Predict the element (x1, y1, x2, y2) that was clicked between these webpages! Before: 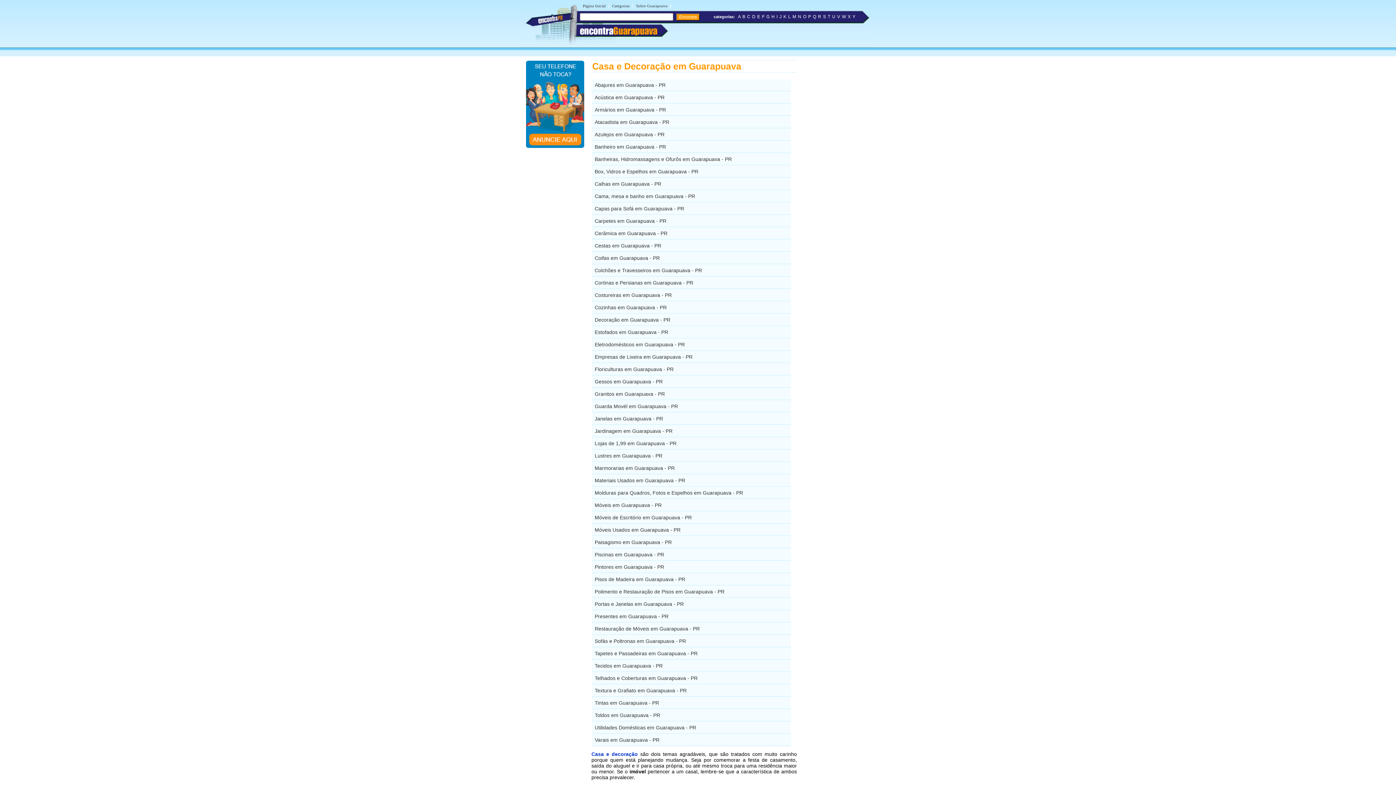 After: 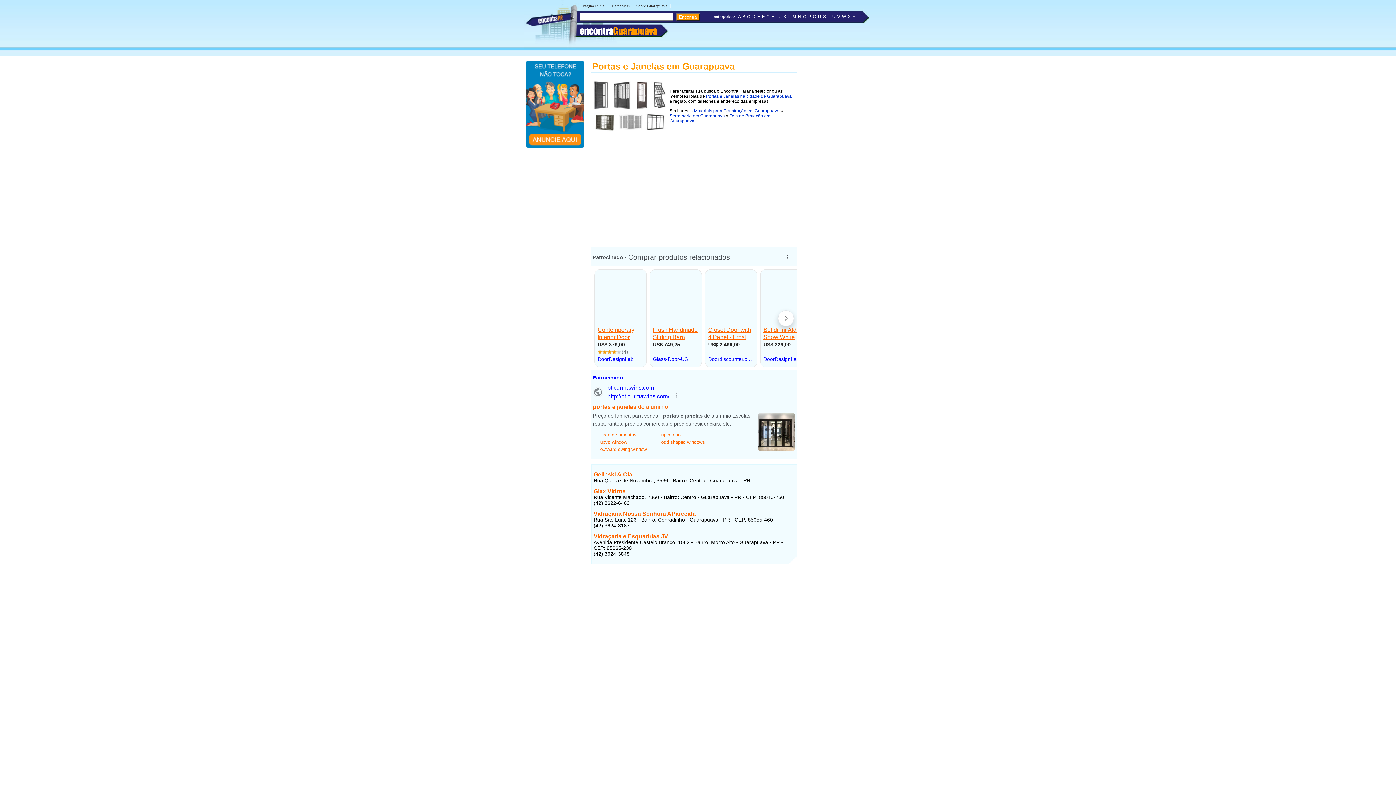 Action: label: Portas e Janelas em Guarapuava - PR bbox: (592, 598, 791, 610)